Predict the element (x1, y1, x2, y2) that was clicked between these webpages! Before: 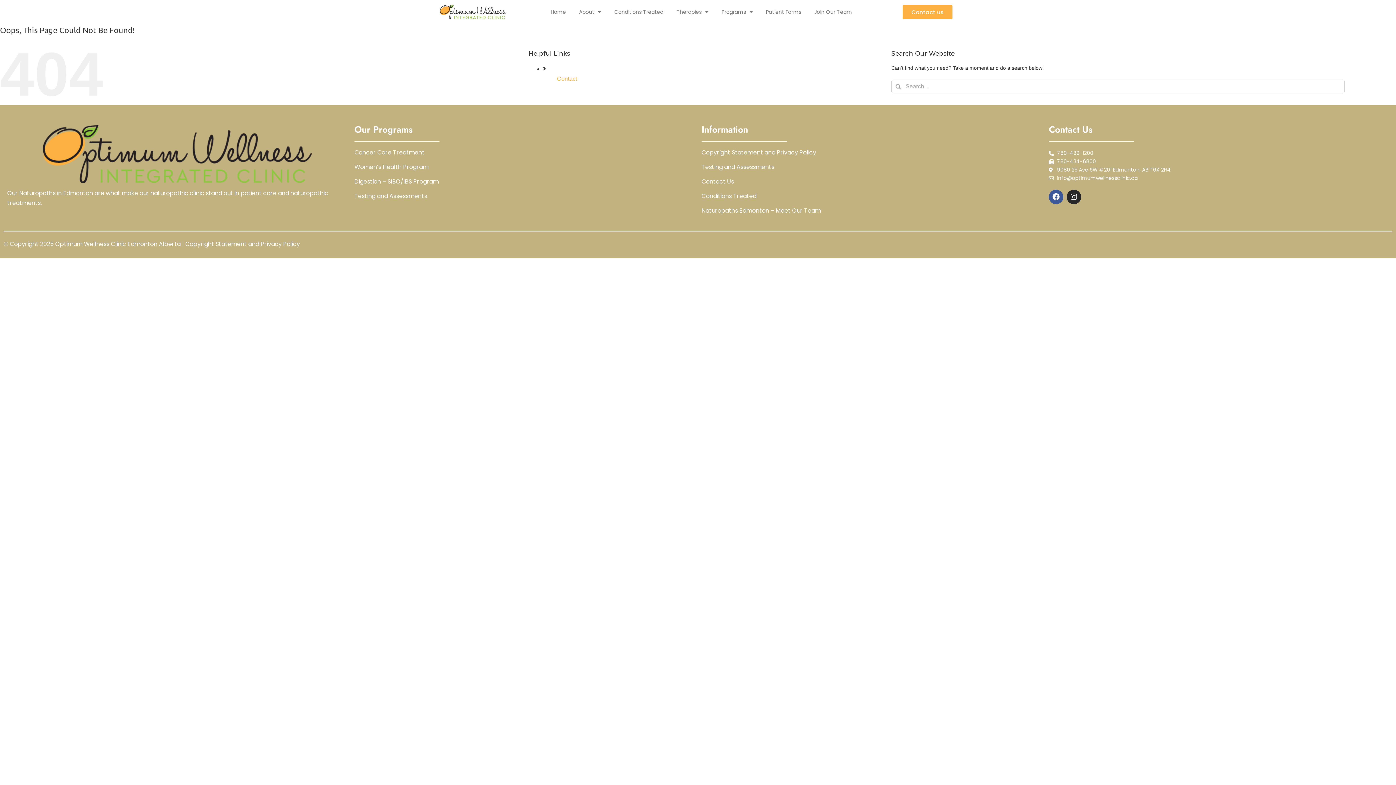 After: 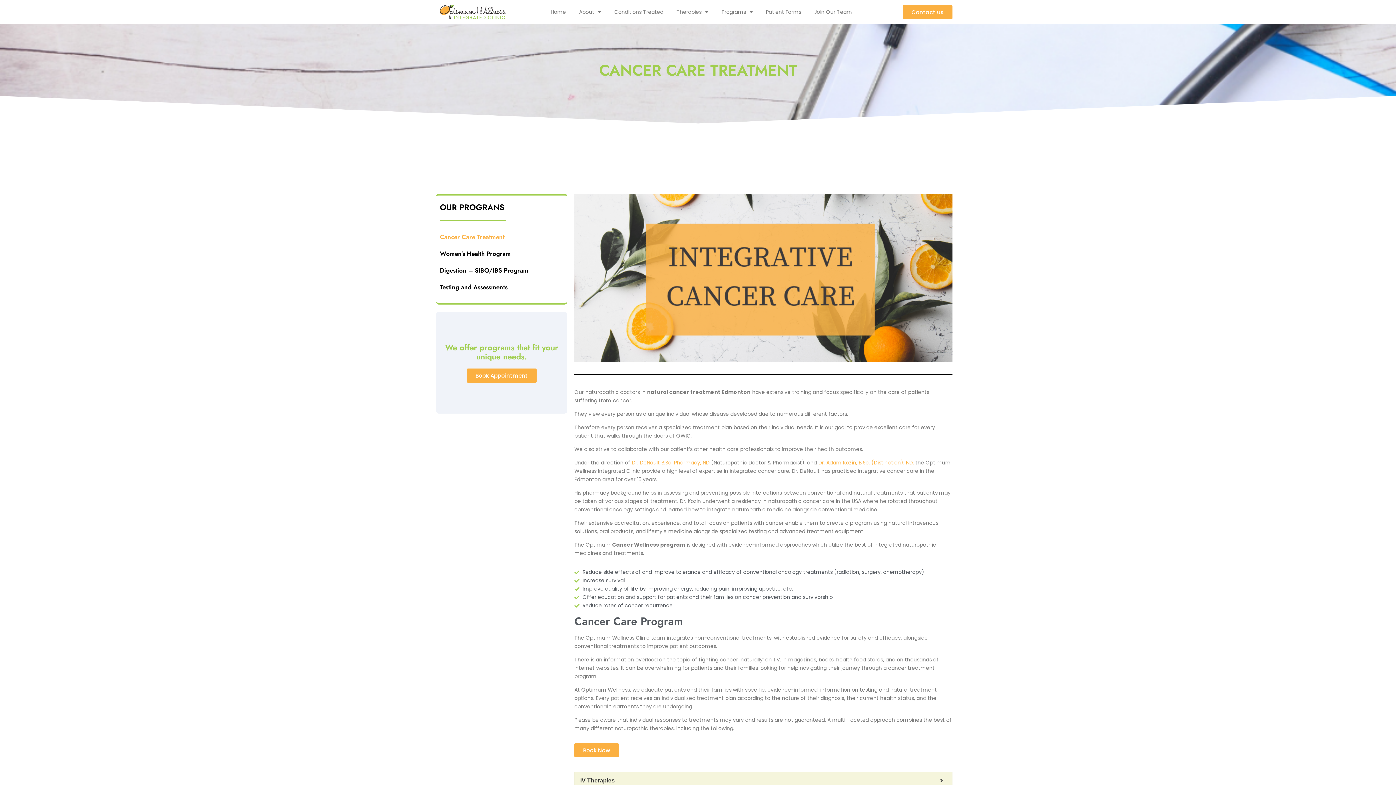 Action: bbox: (354, 149, 694, 156) label: Cancer Care Treatment